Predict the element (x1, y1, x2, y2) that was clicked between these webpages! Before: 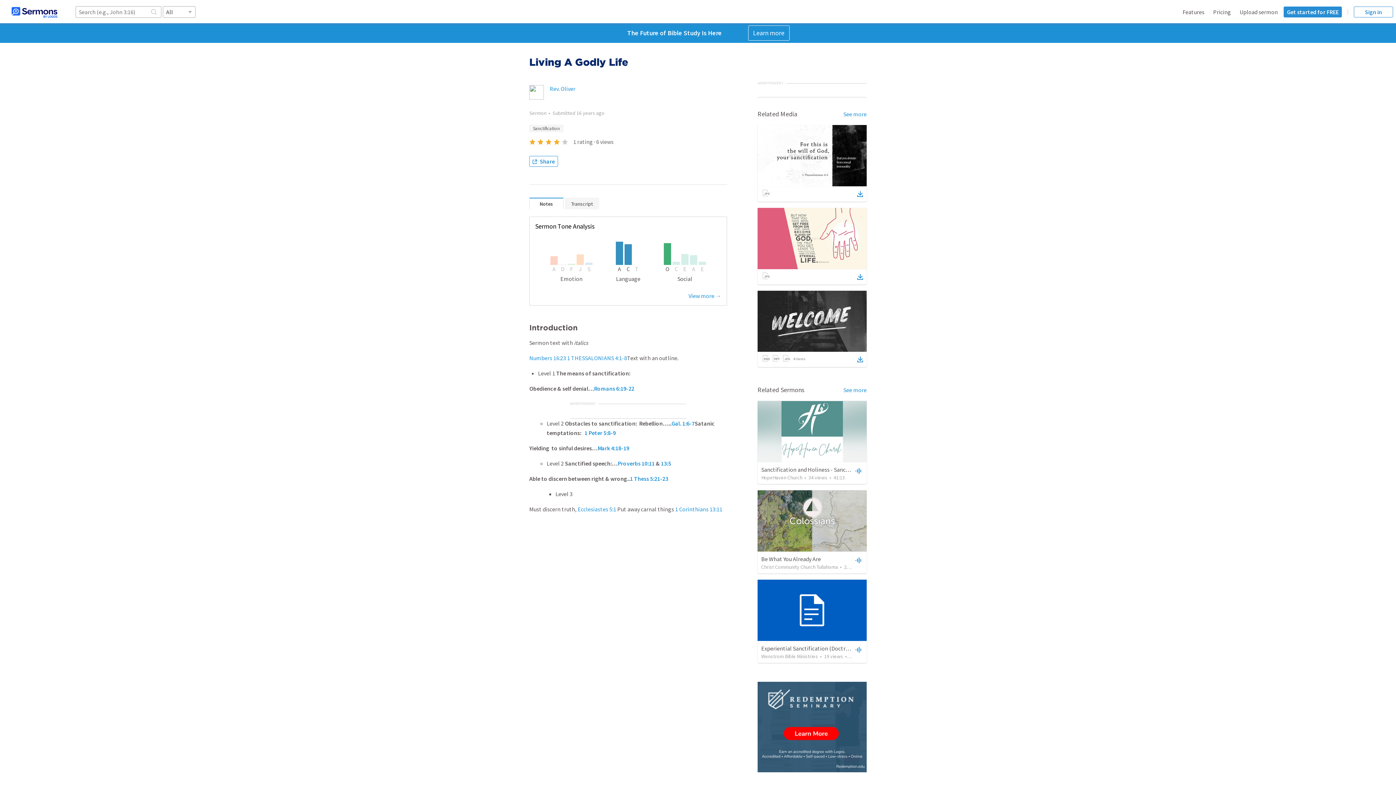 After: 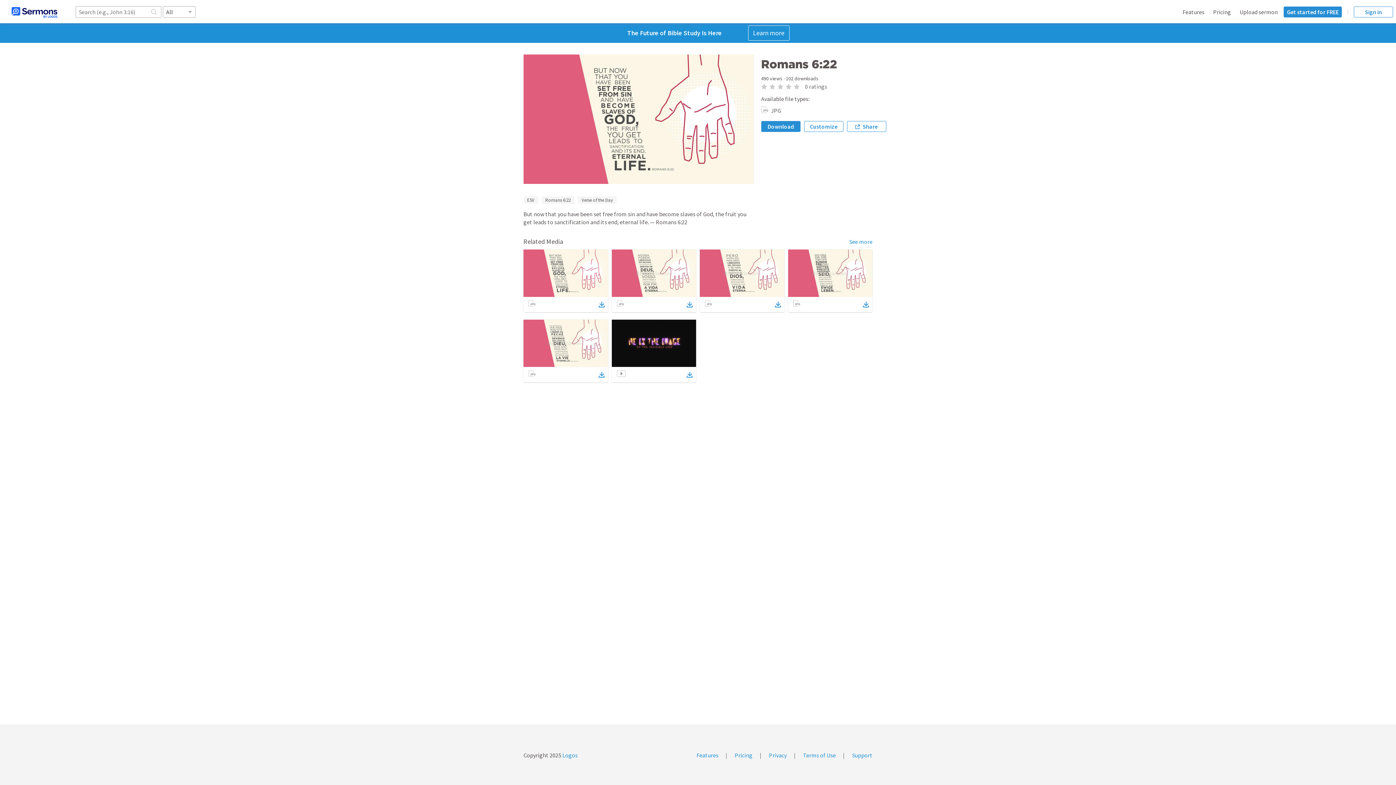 Action: bbox: (857, 271, 863, 282)